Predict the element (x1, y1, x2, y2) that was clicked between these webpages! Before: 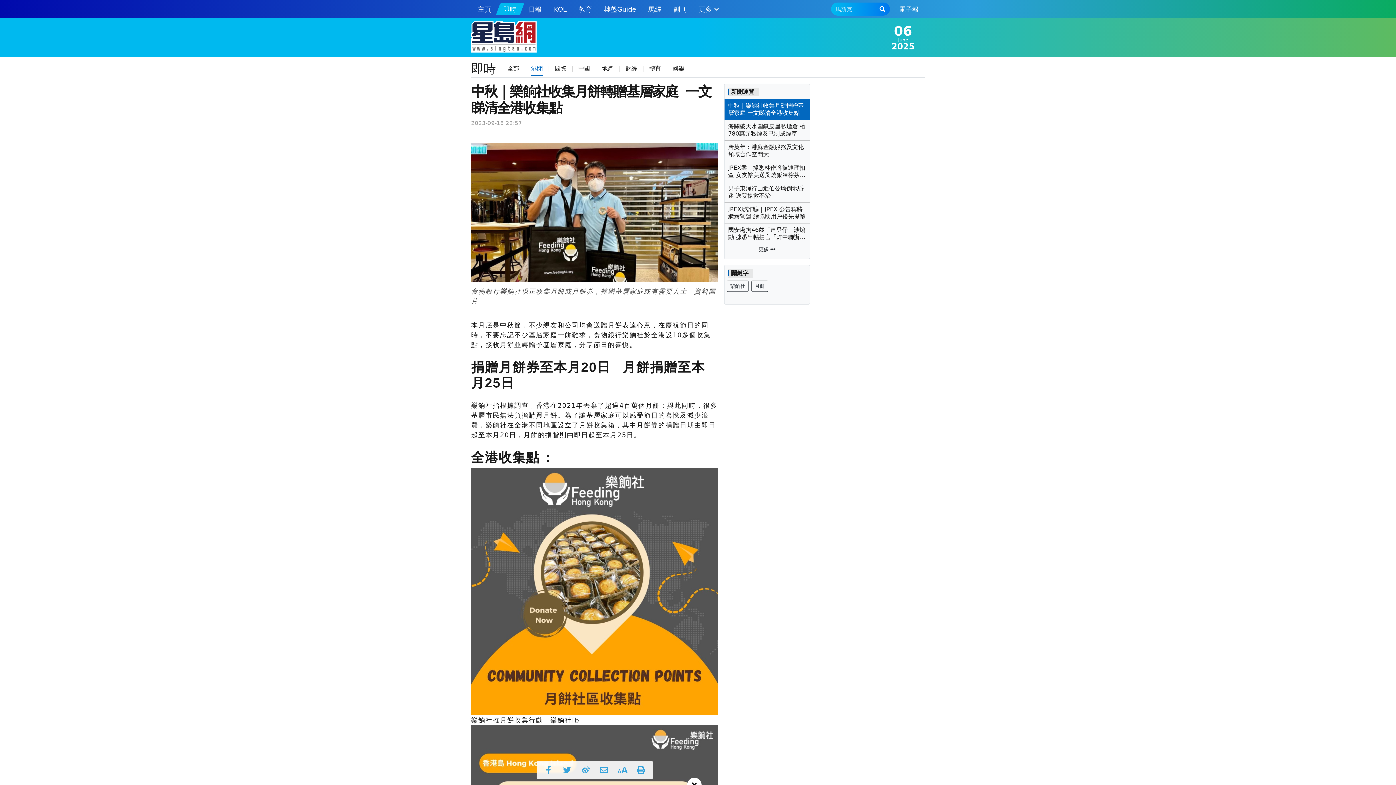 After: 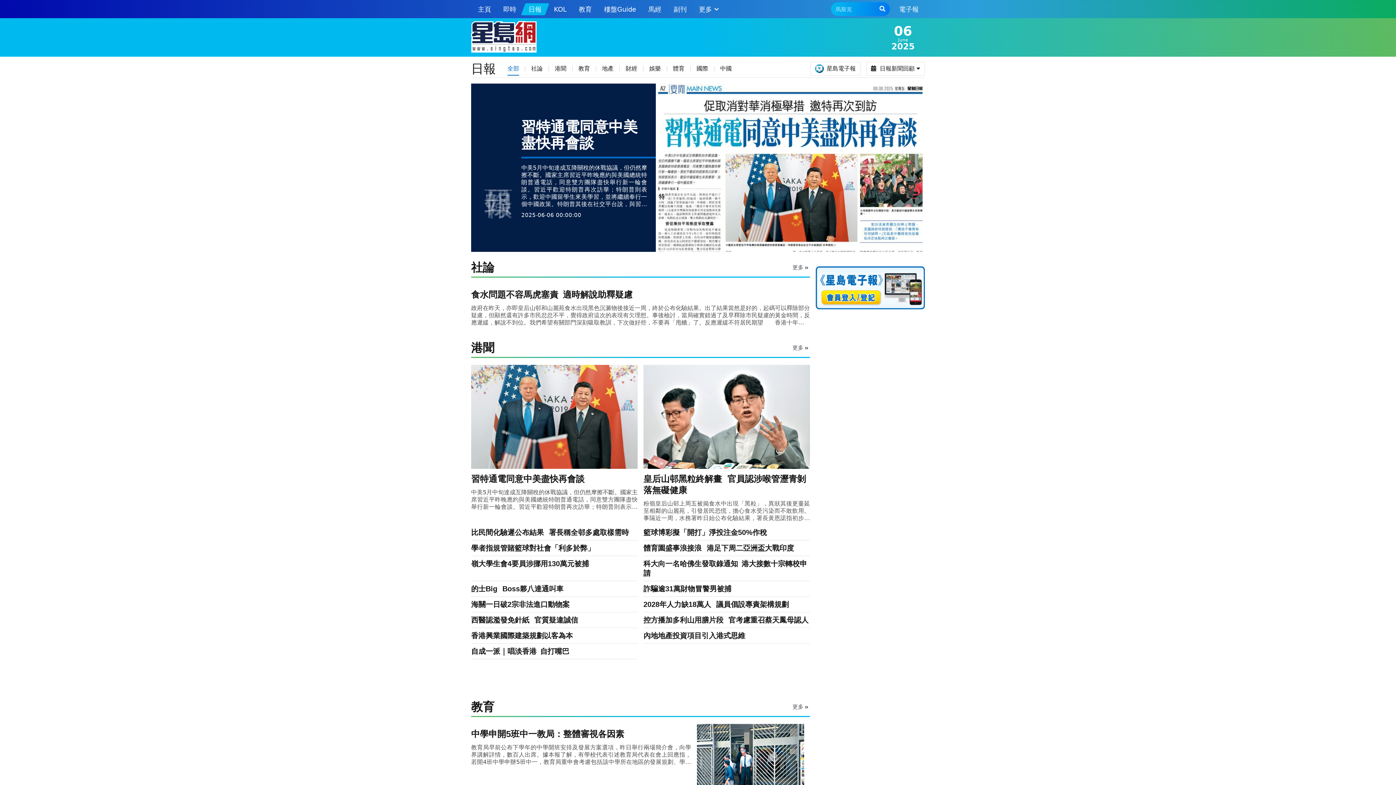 Action: bbox: (522, 1, 547, 16) label: 日報